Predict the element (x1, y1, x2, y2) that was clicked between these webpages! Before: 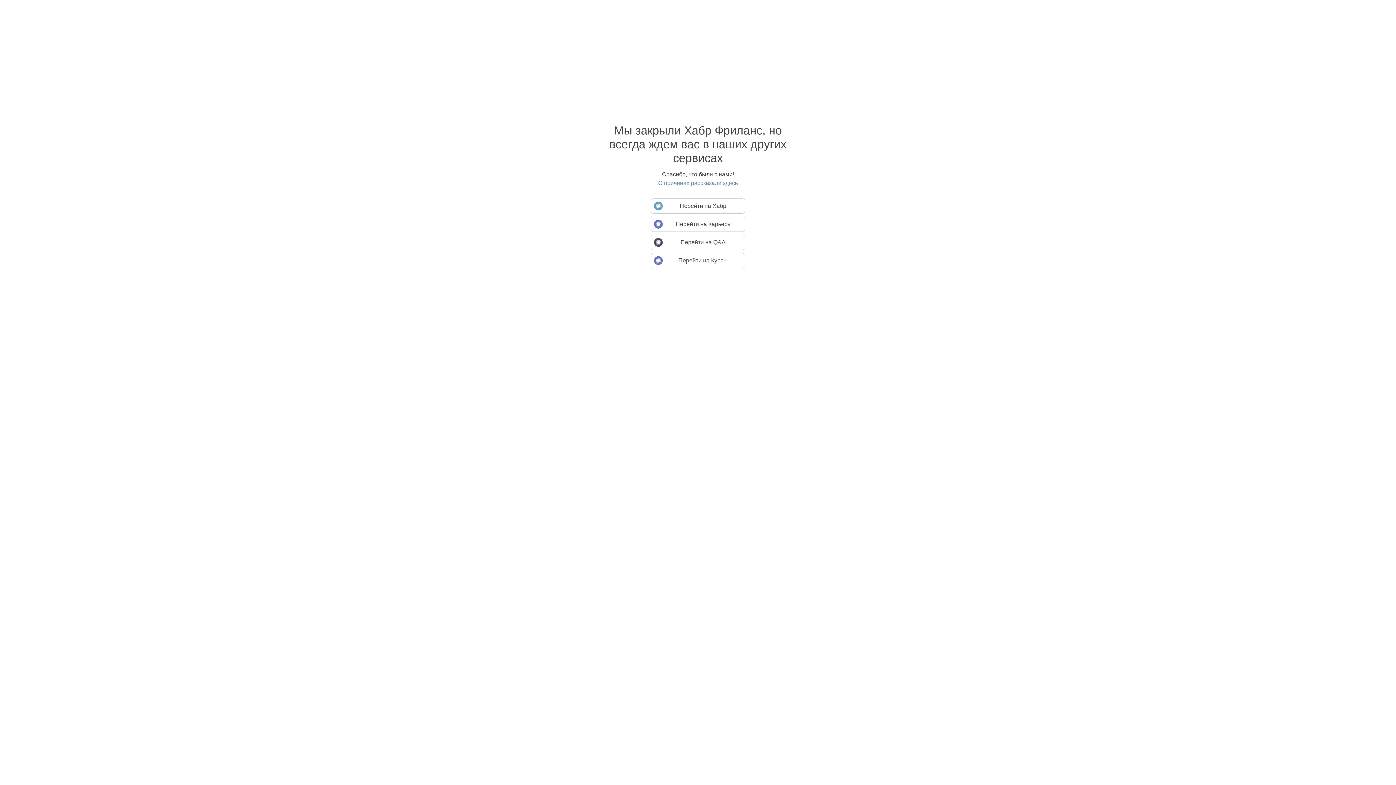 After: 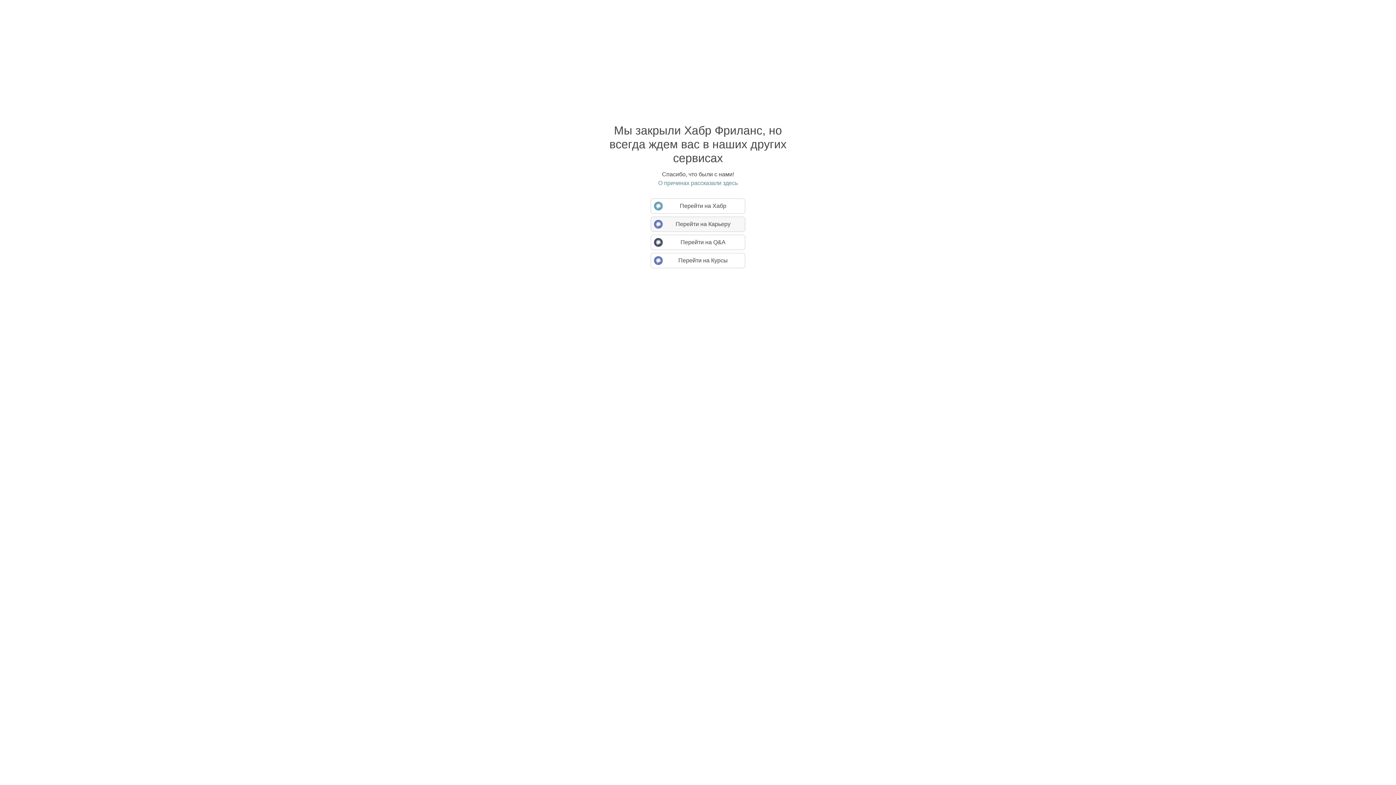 Action: bbox: (650, 216, 745, 232) label: Перейти на Карьеру